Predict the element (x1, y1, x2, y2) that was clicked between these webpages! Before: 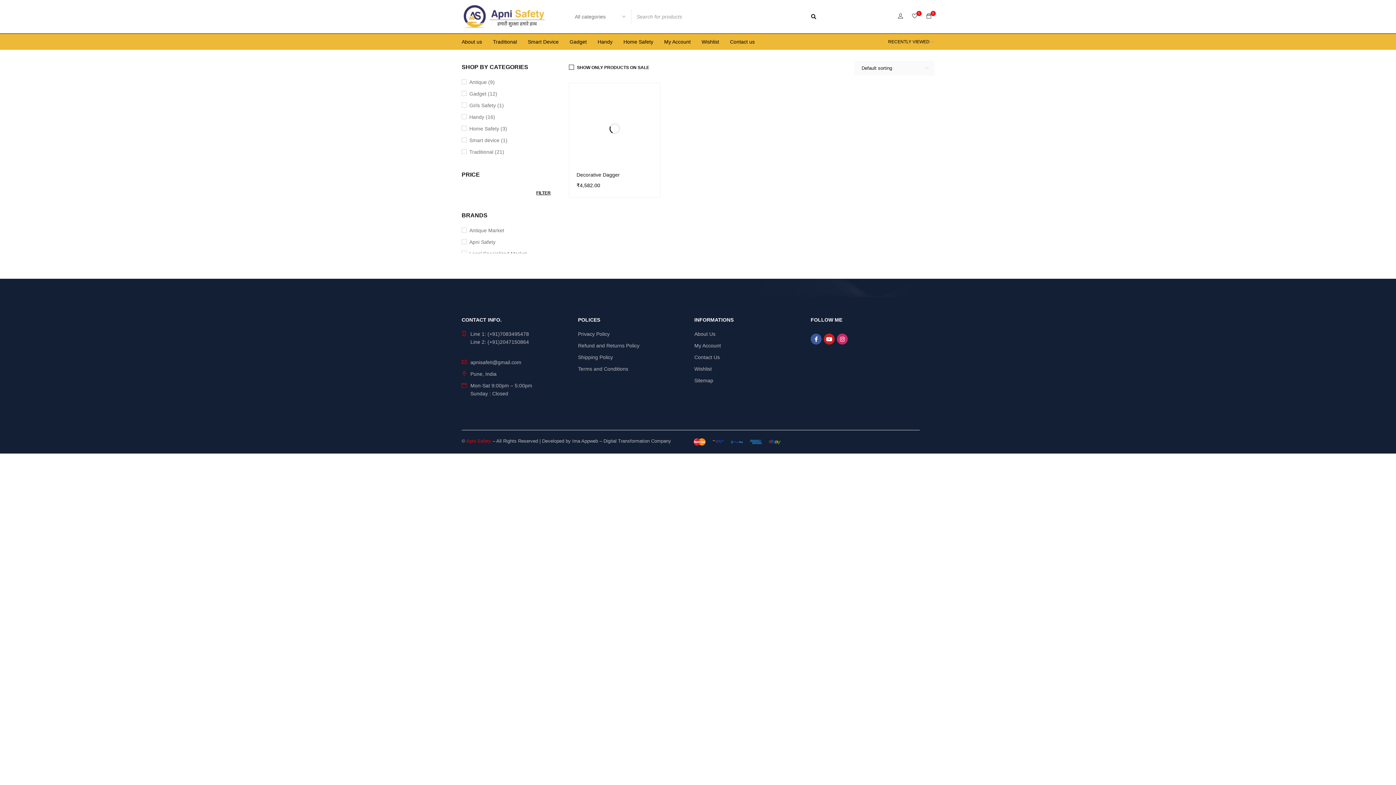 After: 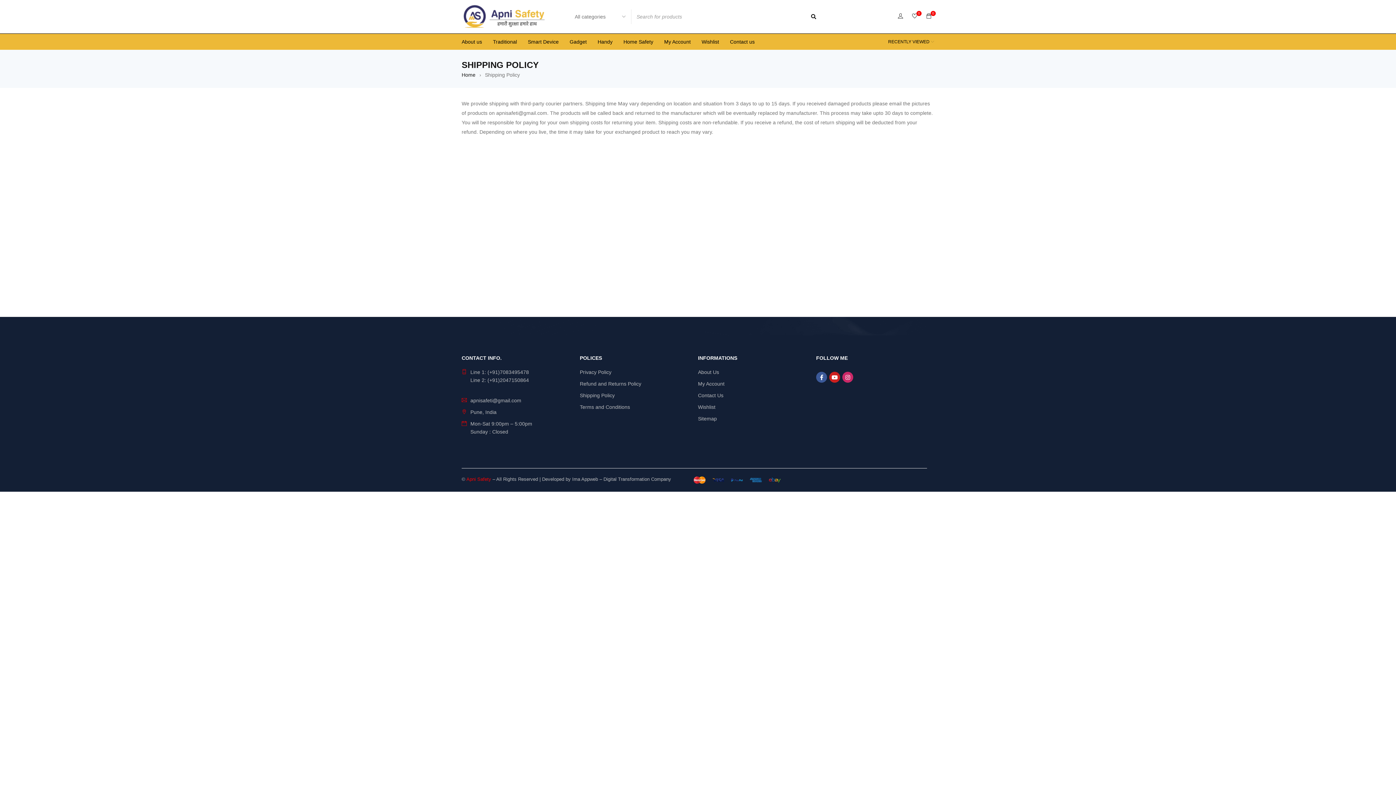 Action: bbox: (578, 354, 613, 360) label: Shipping Policy